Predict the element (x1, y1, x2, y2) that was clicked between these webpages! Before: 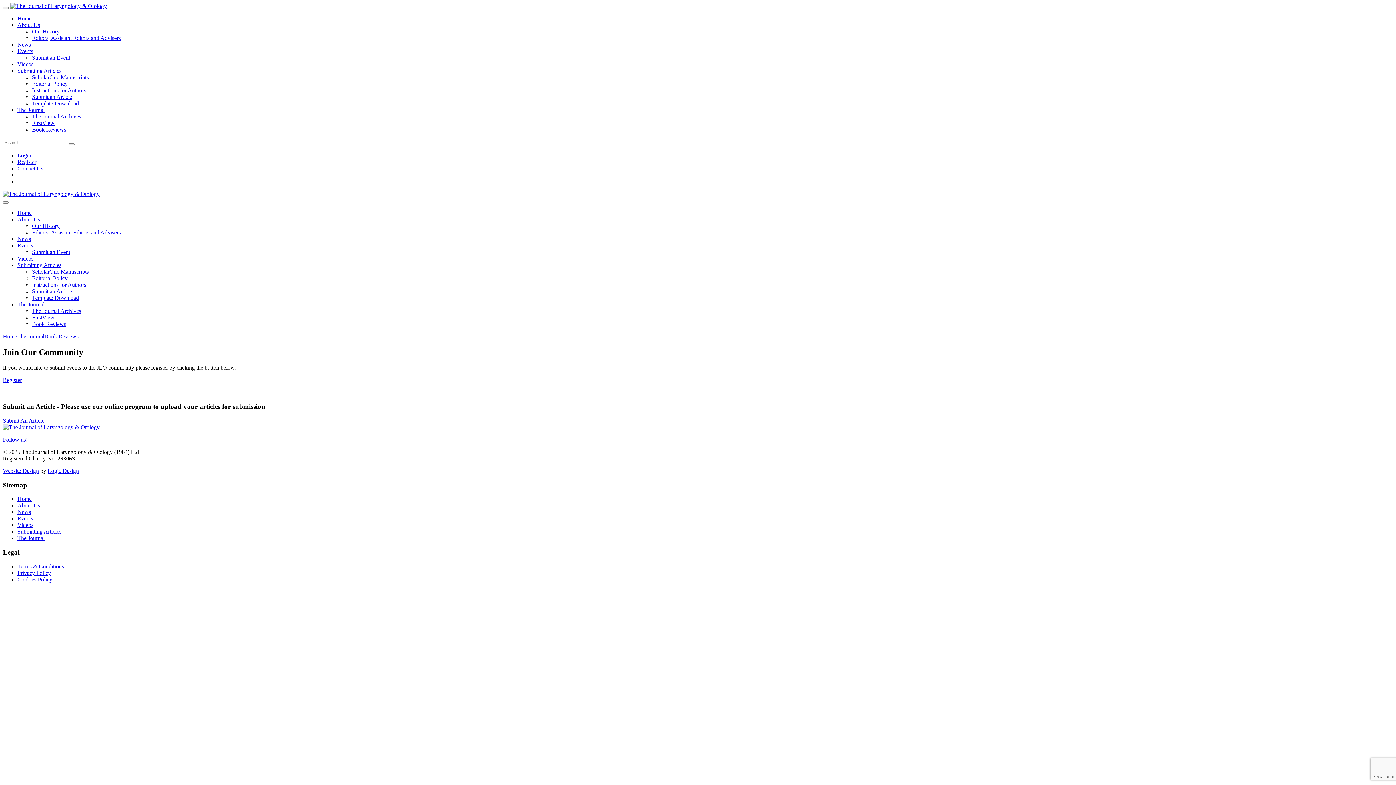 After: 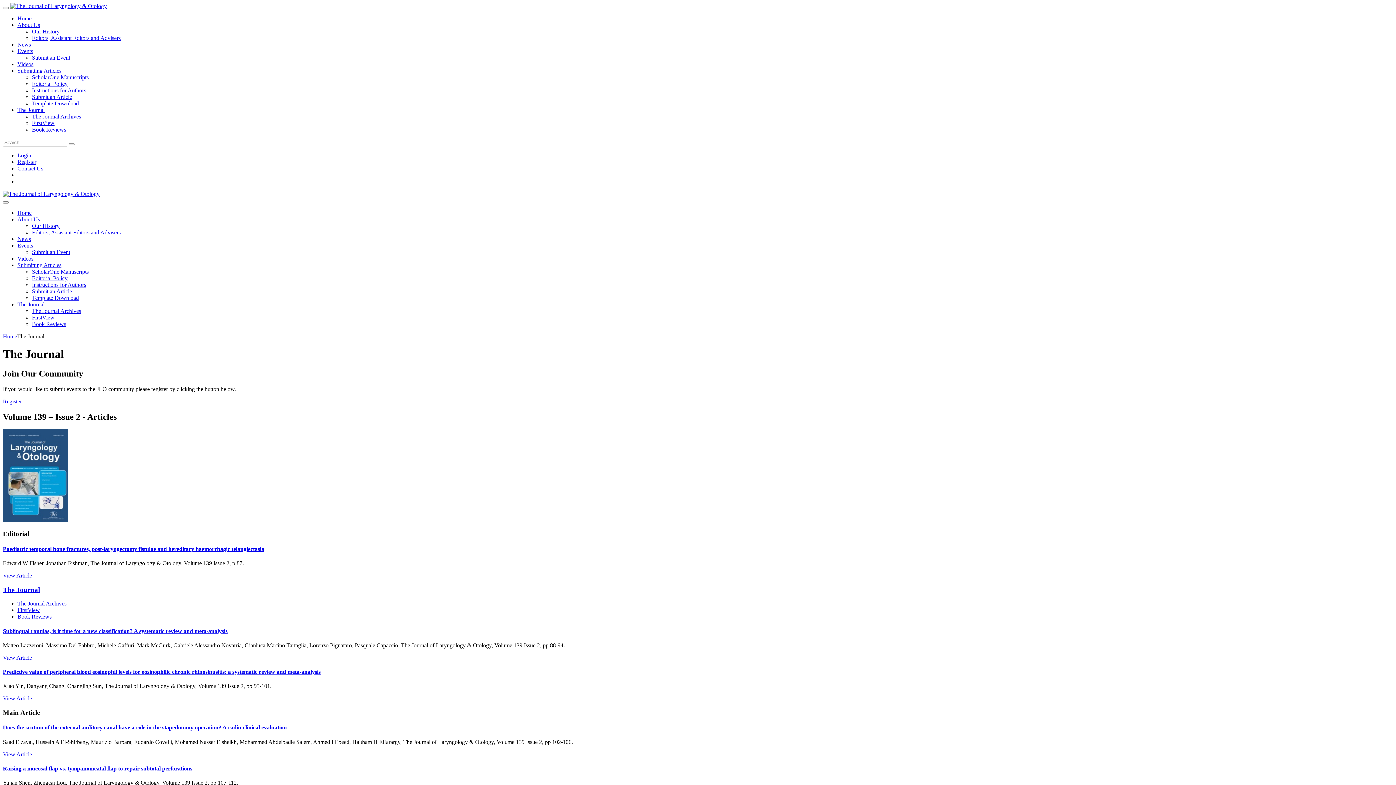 Action: bbox: (17, 301, 44, 307) label: The Journal